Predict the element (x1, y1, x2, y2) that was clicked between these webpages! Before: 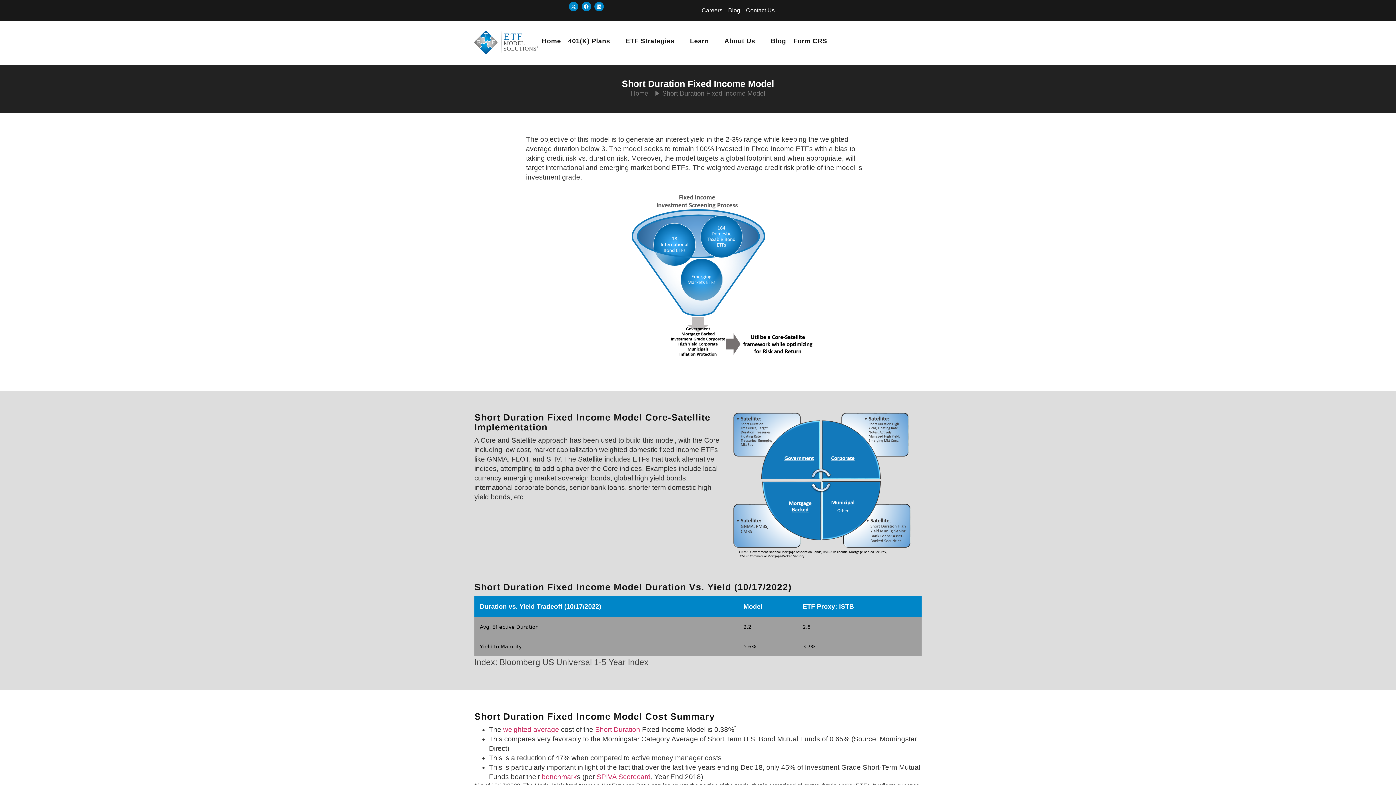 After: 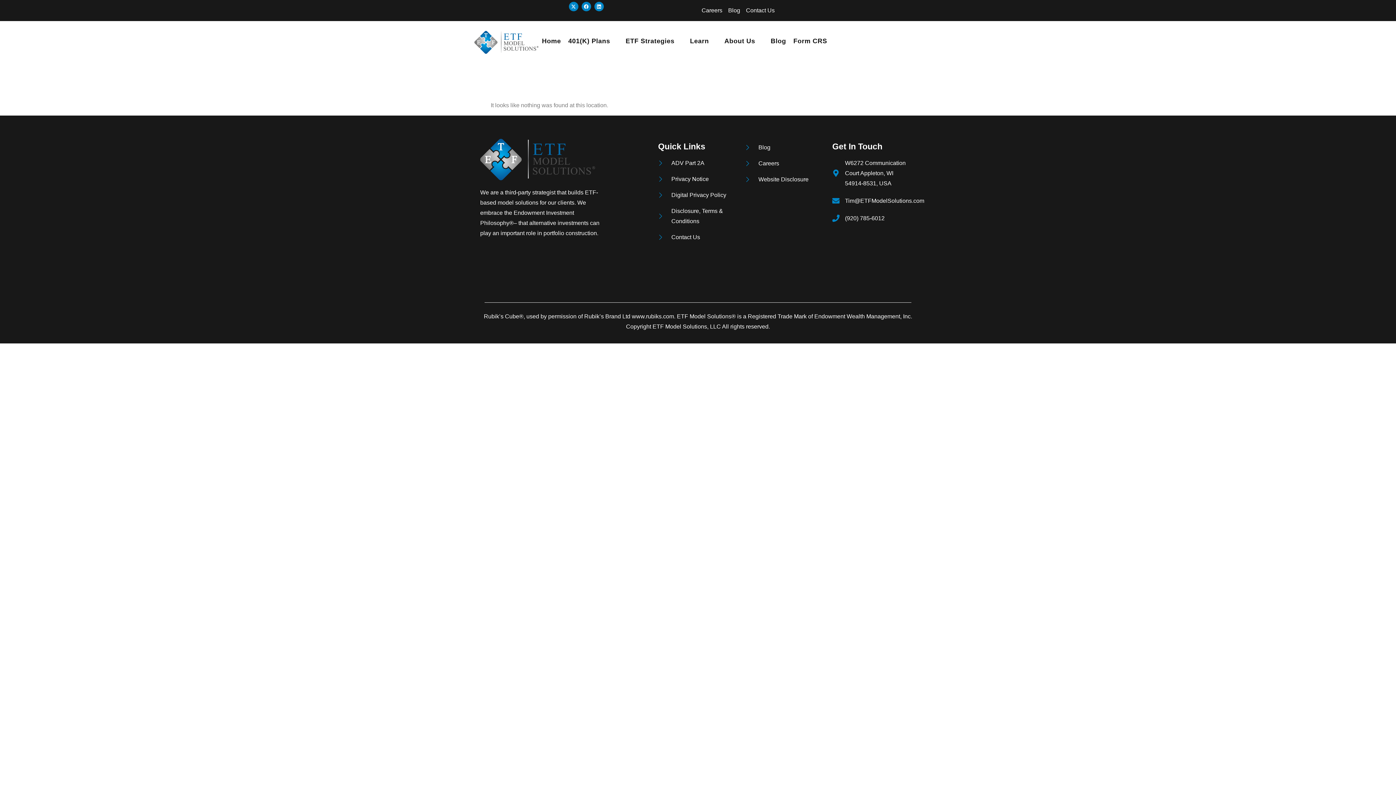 Action: bbox: (541, 773, 577, 781) label: benchmark